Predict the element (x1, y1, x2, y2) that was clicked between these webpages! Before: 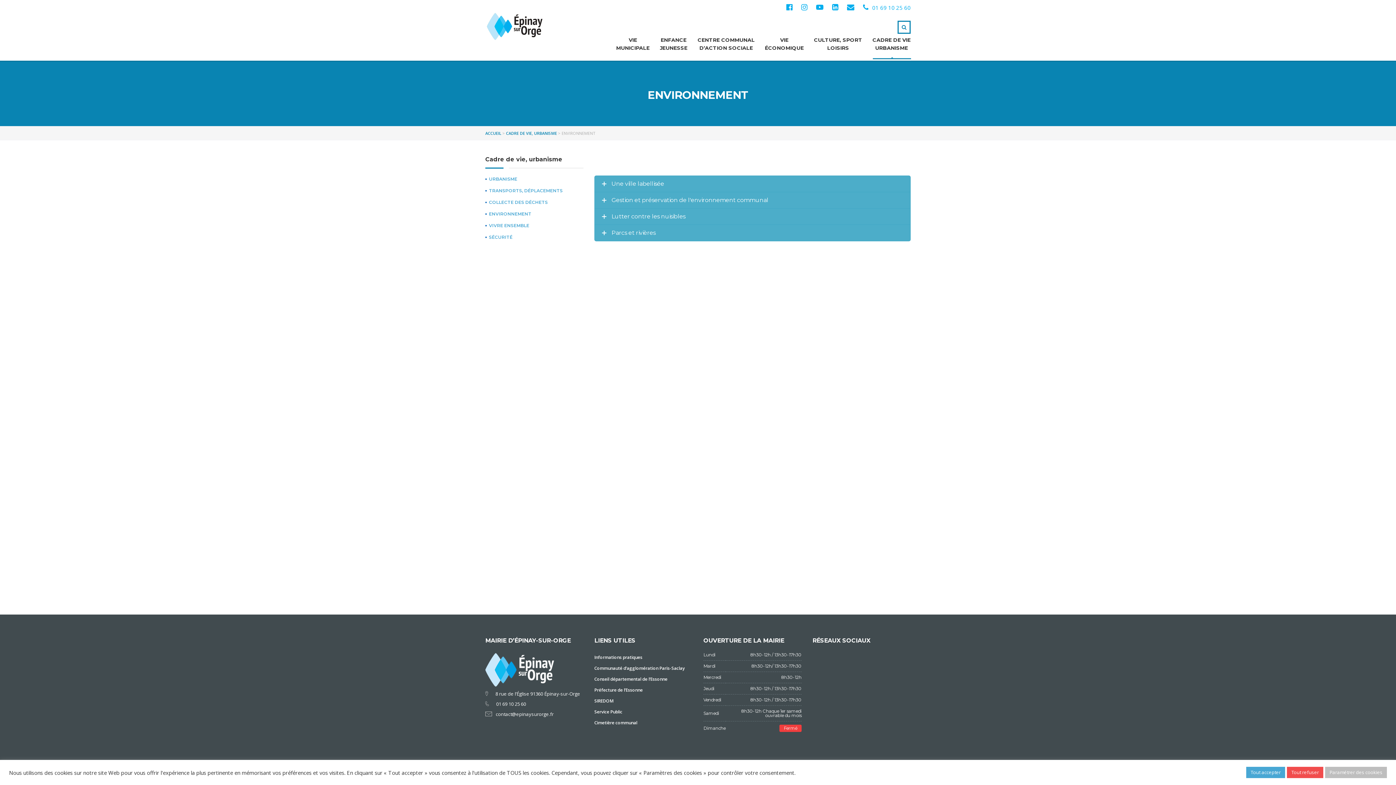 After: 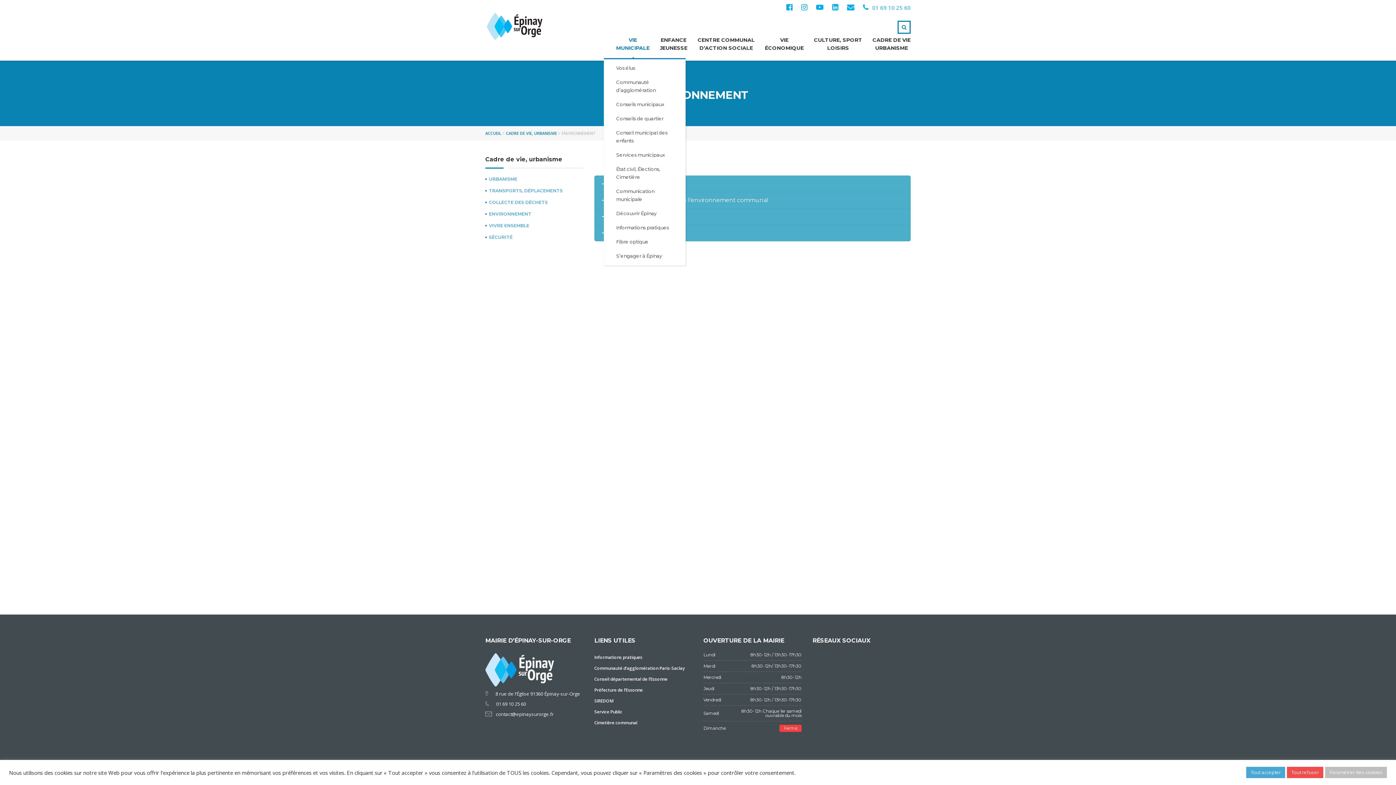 Action: bbox: (616, 33, 649, 54) label: VIE
MUNICIPALE